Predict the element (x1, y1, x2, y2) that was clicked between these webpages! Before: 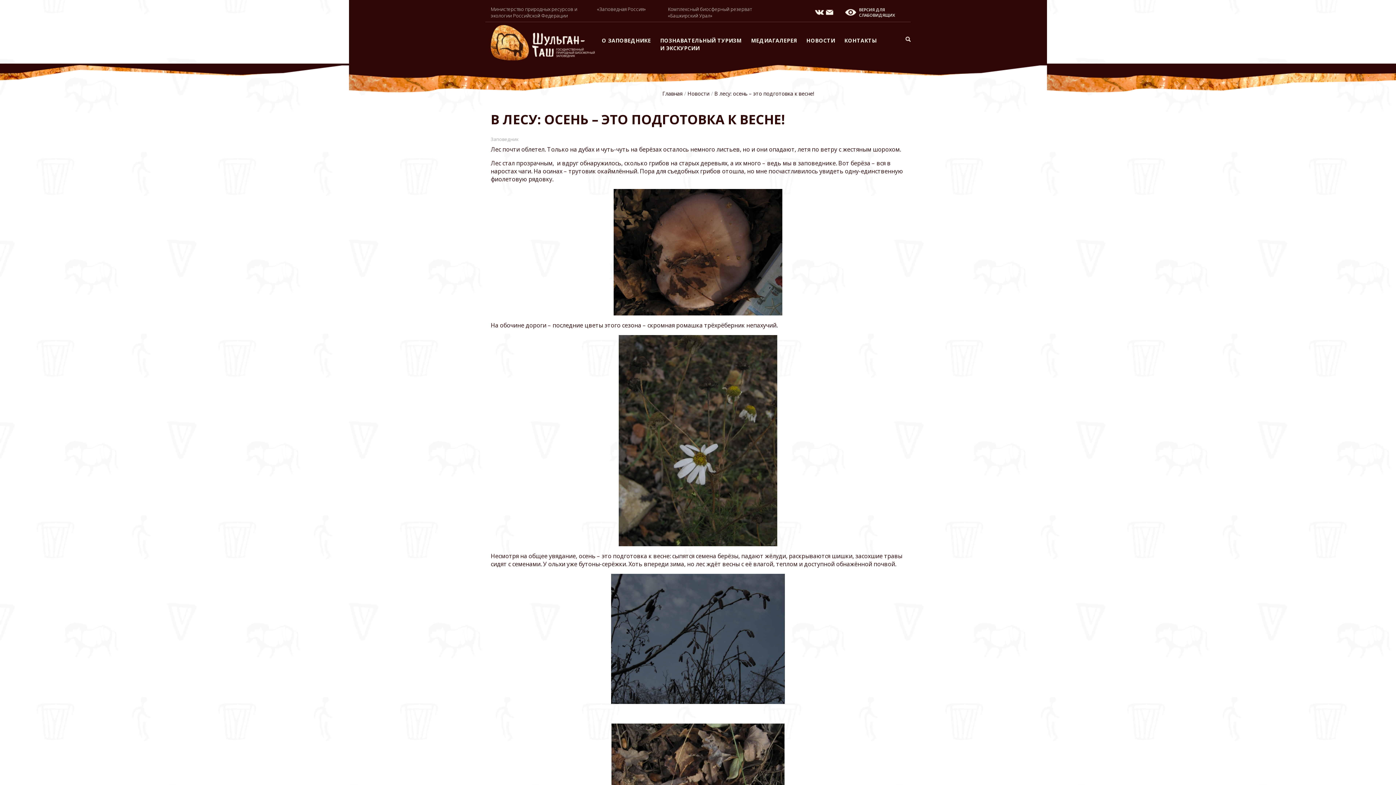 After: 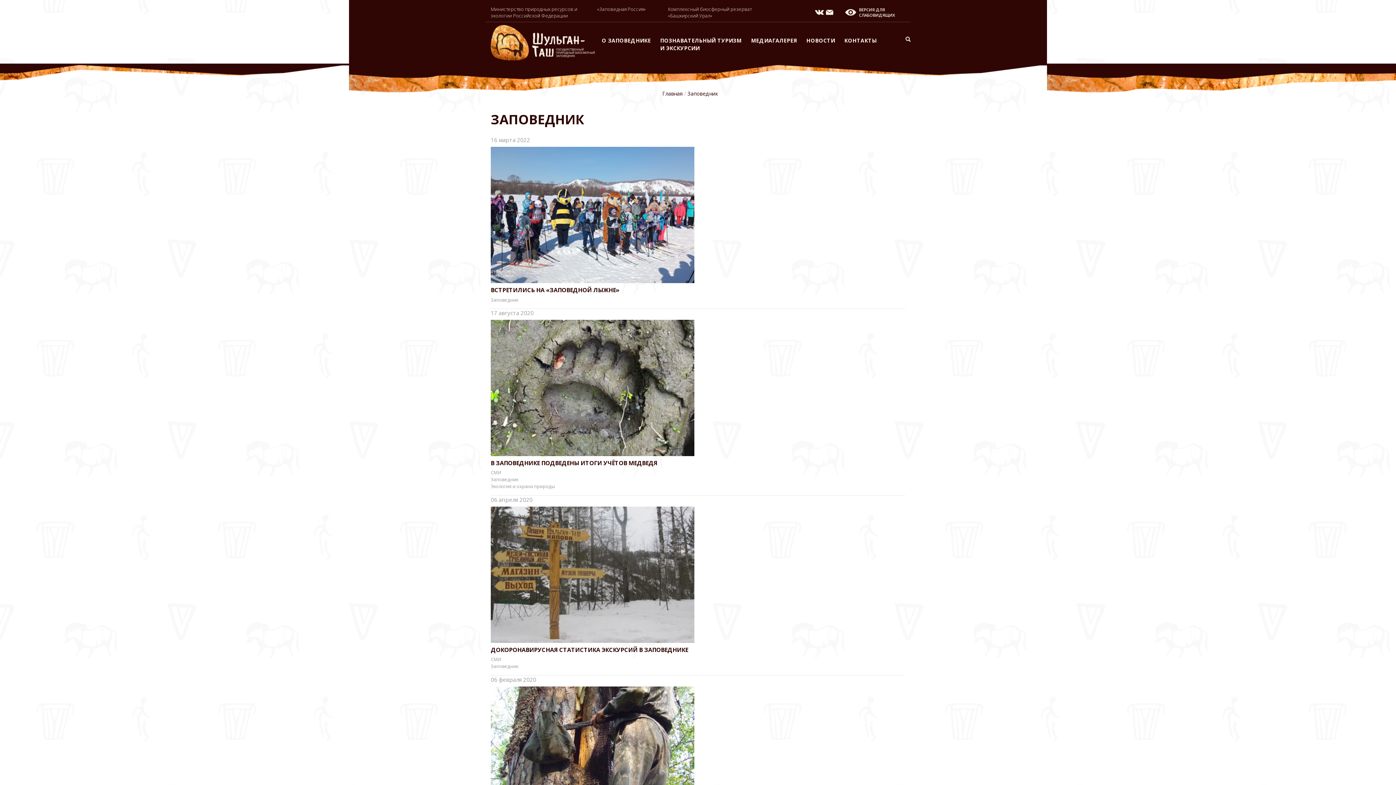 Action: label: Заповедник bbox: (490, 136, 518, 142)